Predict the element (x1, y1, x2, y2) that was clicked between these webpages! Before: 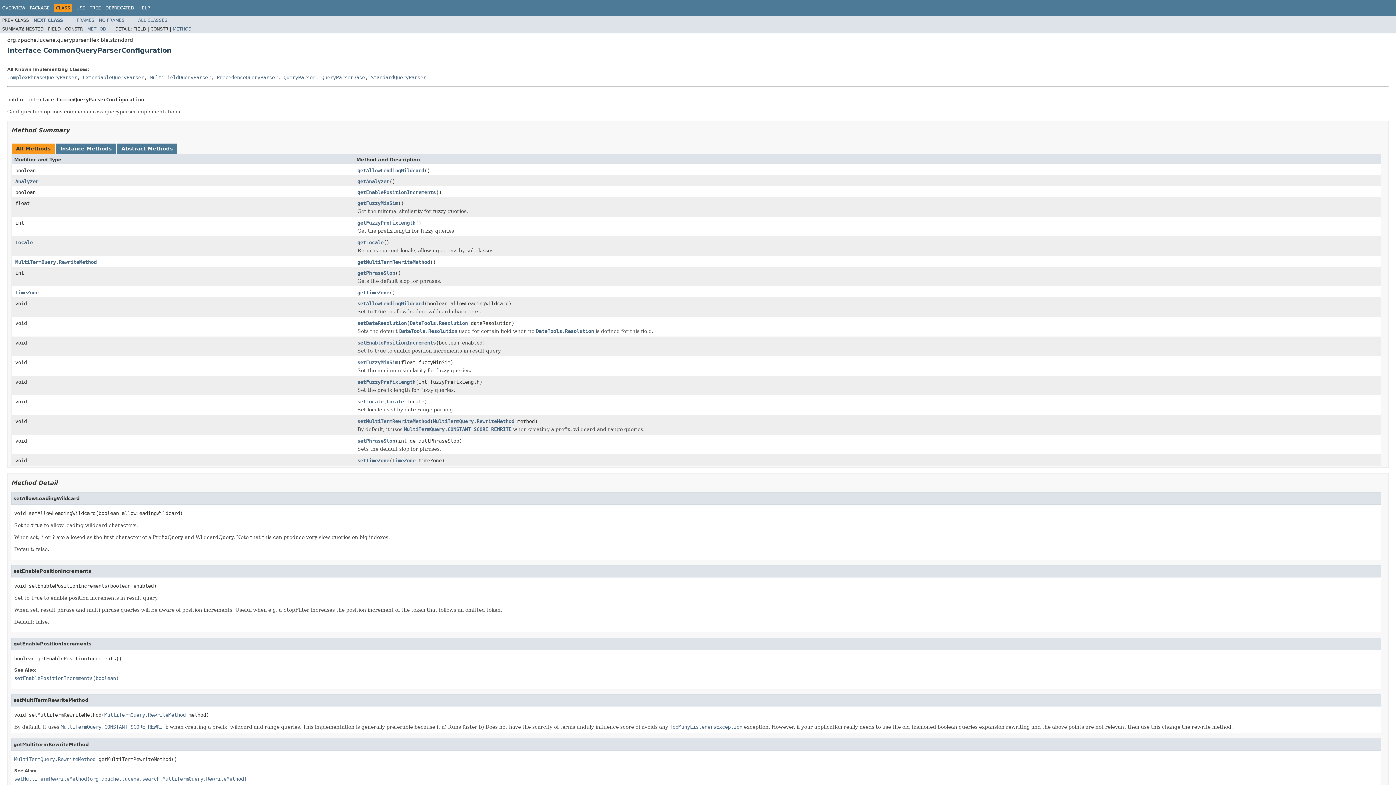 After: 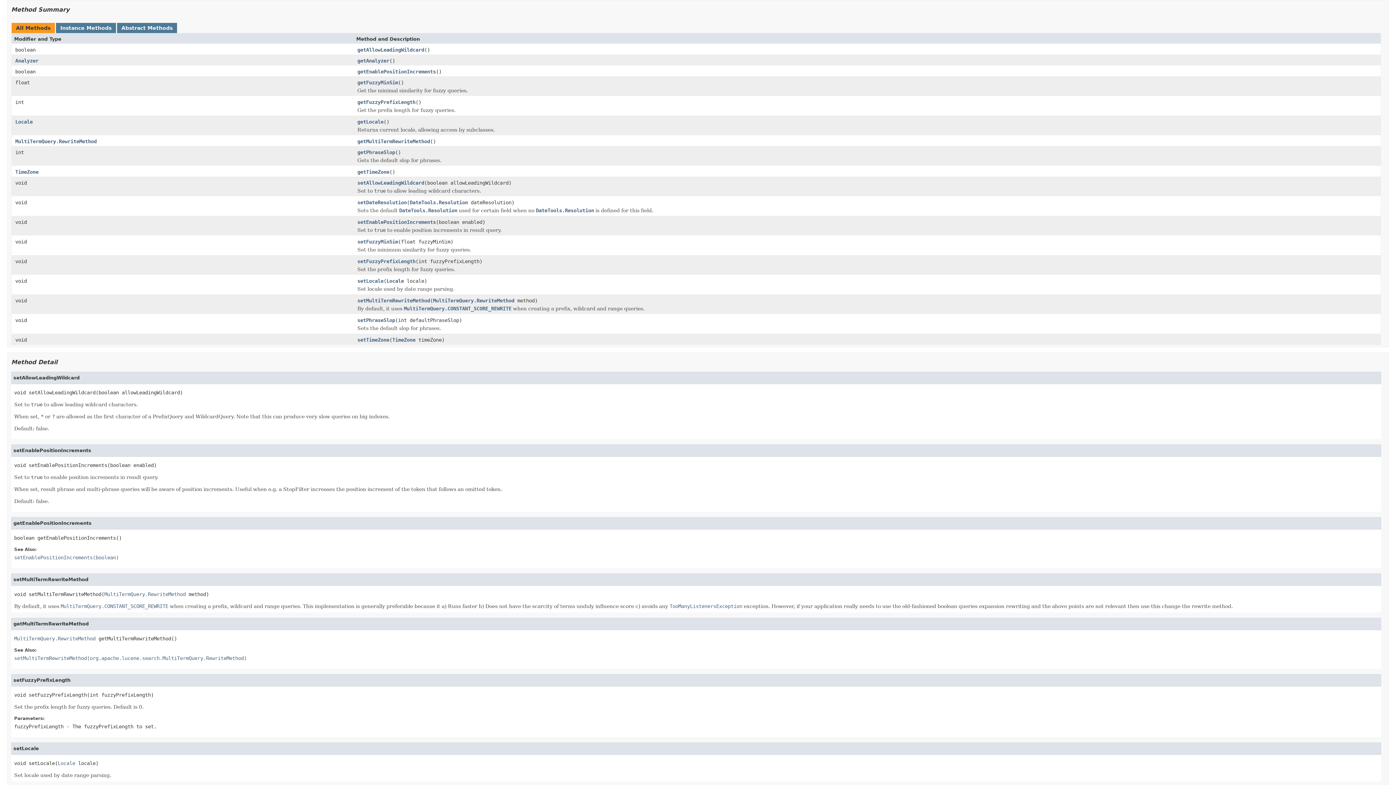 Action: label: METHOD bbox: (87, 26, 106, 31)